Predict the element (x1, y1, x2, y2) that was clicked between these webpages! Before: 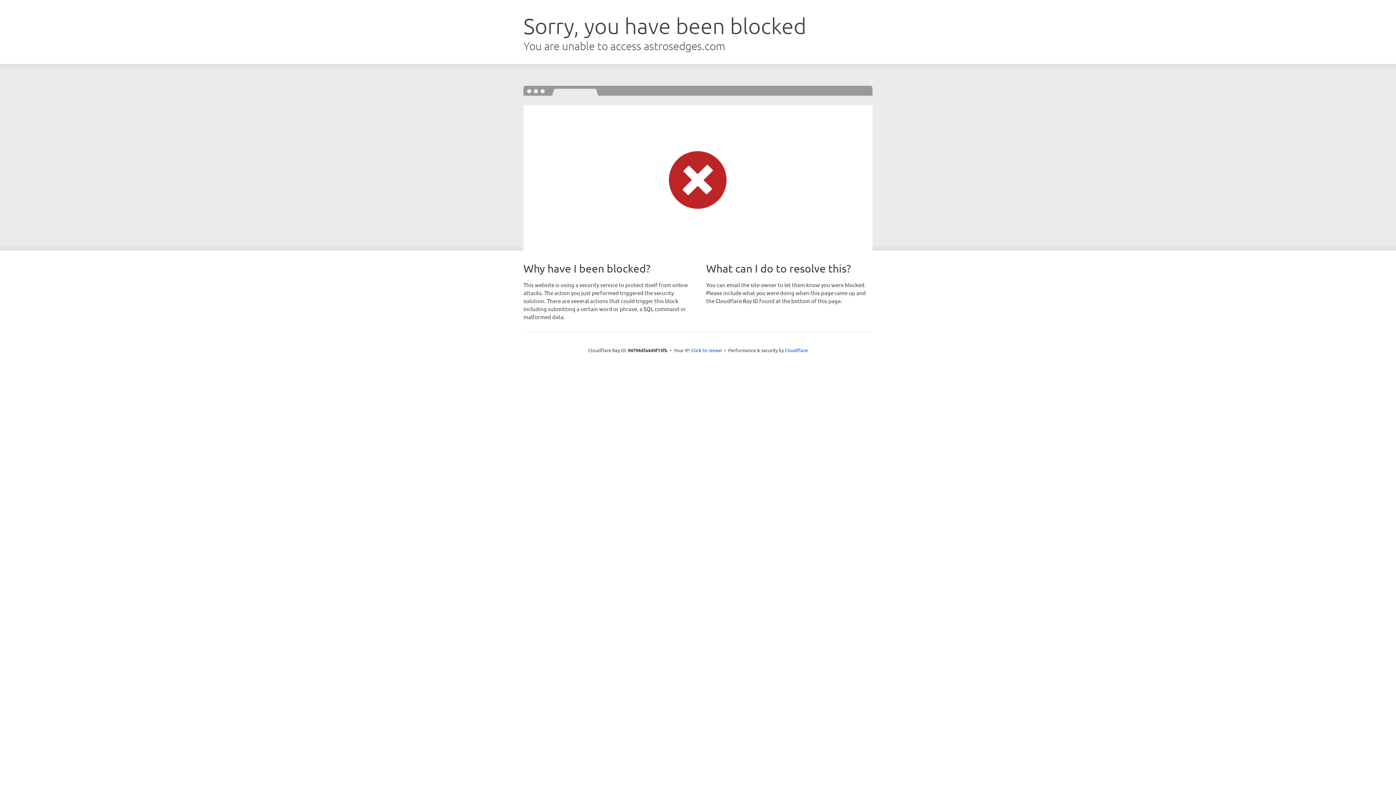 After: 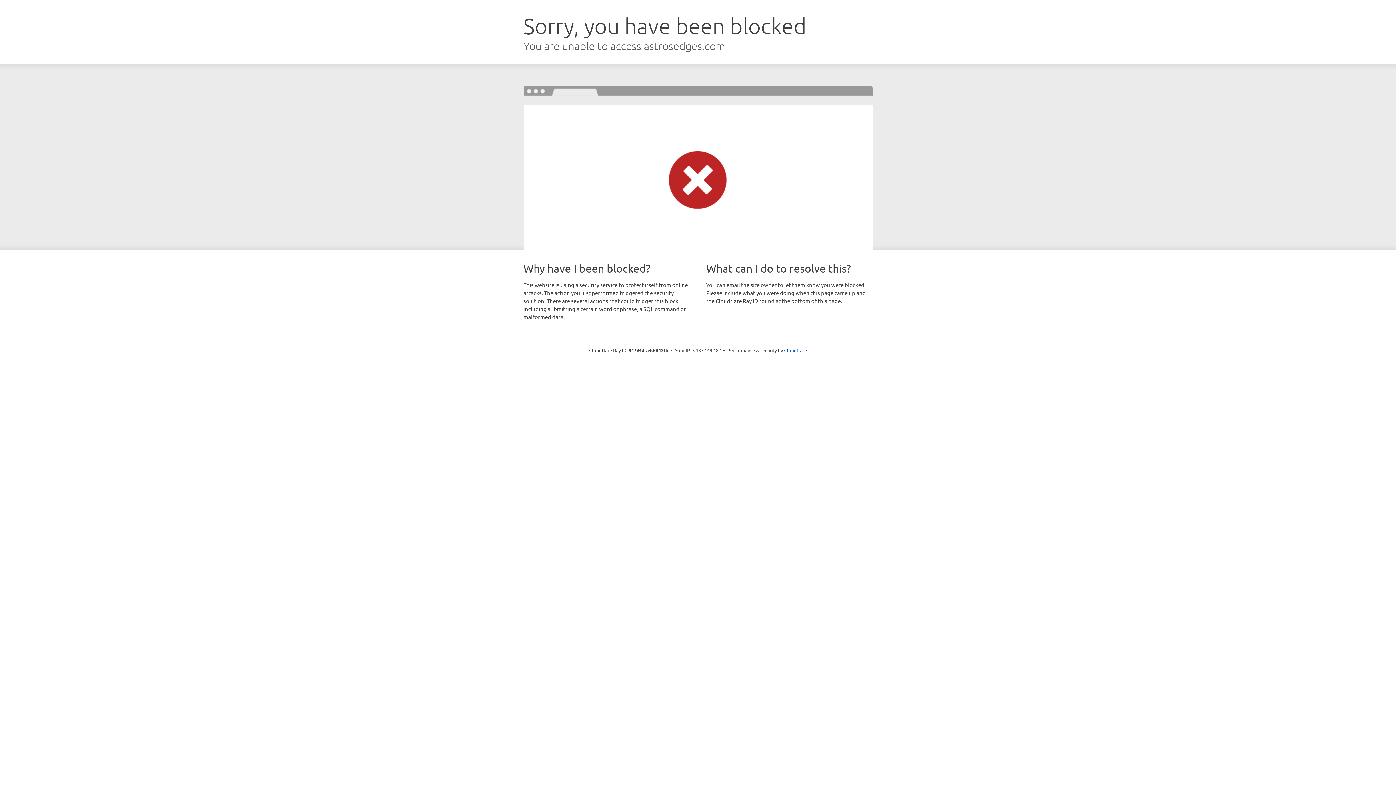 Action: bbox: (691, 346, 722, 353) label: Click to reveal